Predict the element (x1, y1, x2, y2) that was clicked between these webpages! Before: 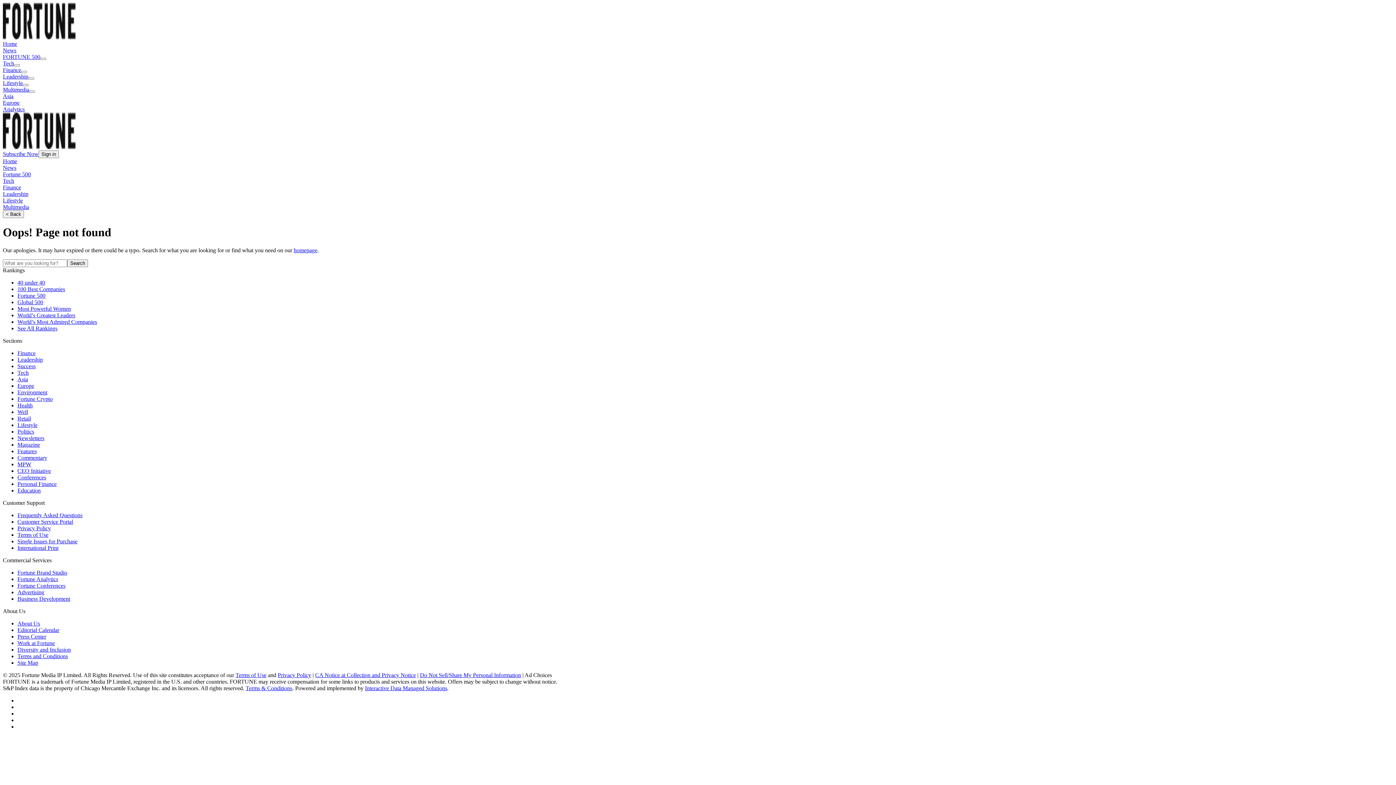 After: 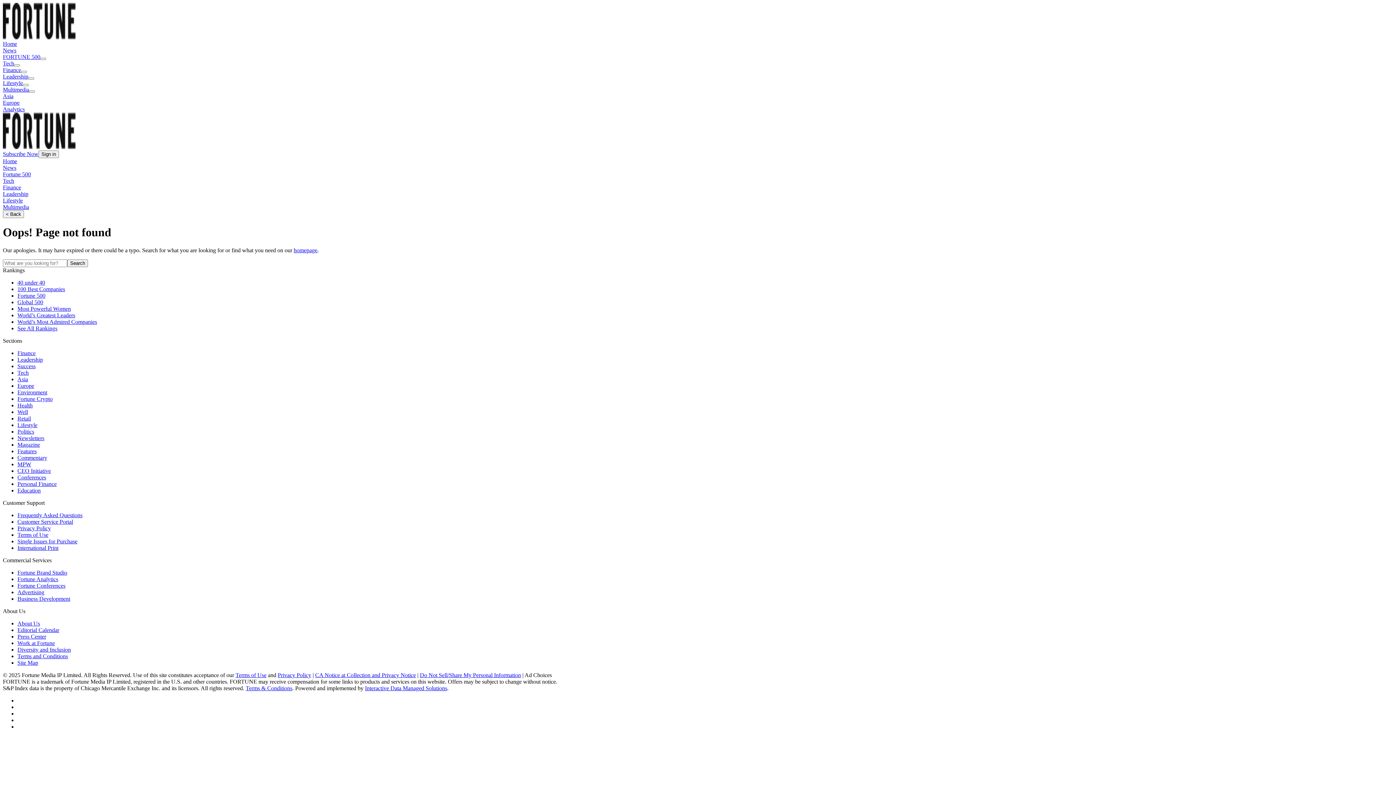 Action: label: Global 500 bbox: (17, 299, 43, 305)